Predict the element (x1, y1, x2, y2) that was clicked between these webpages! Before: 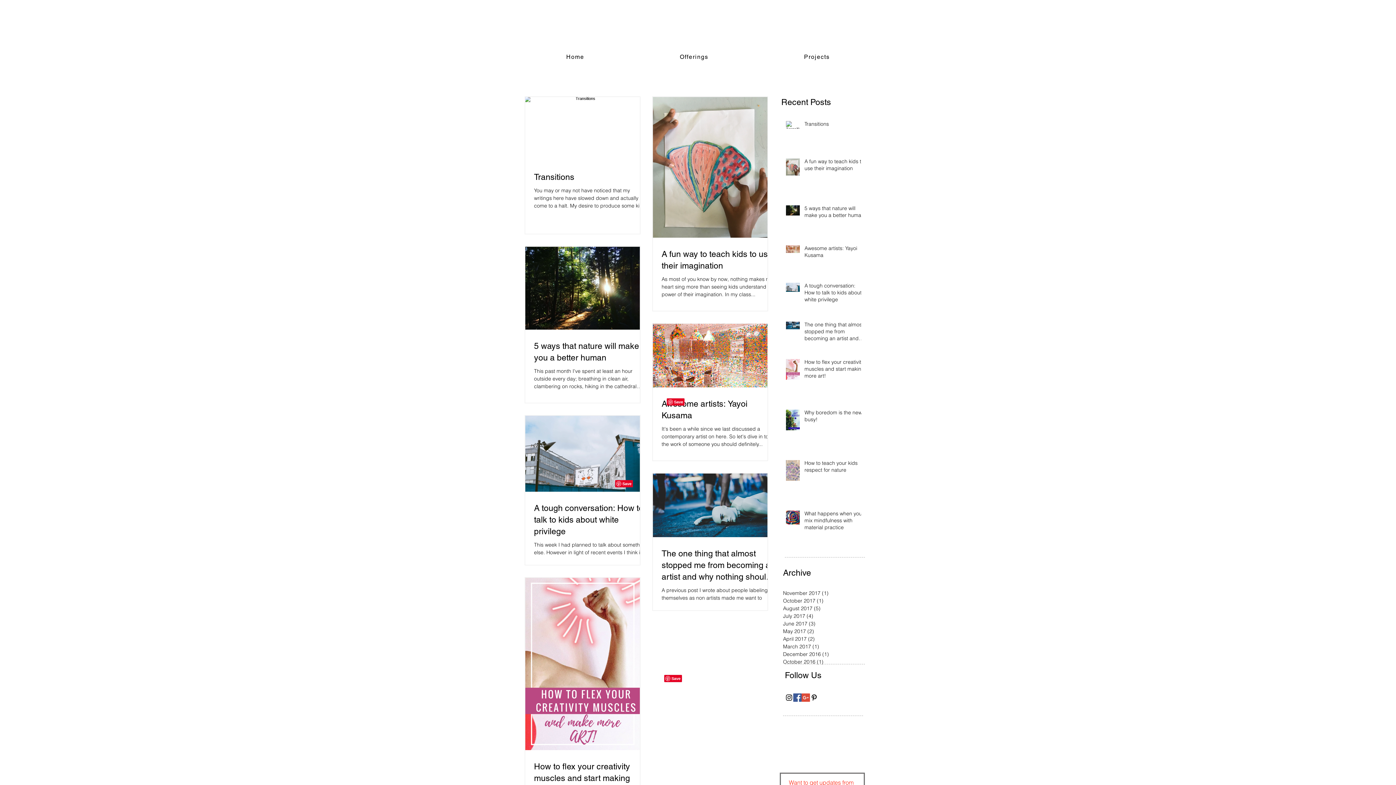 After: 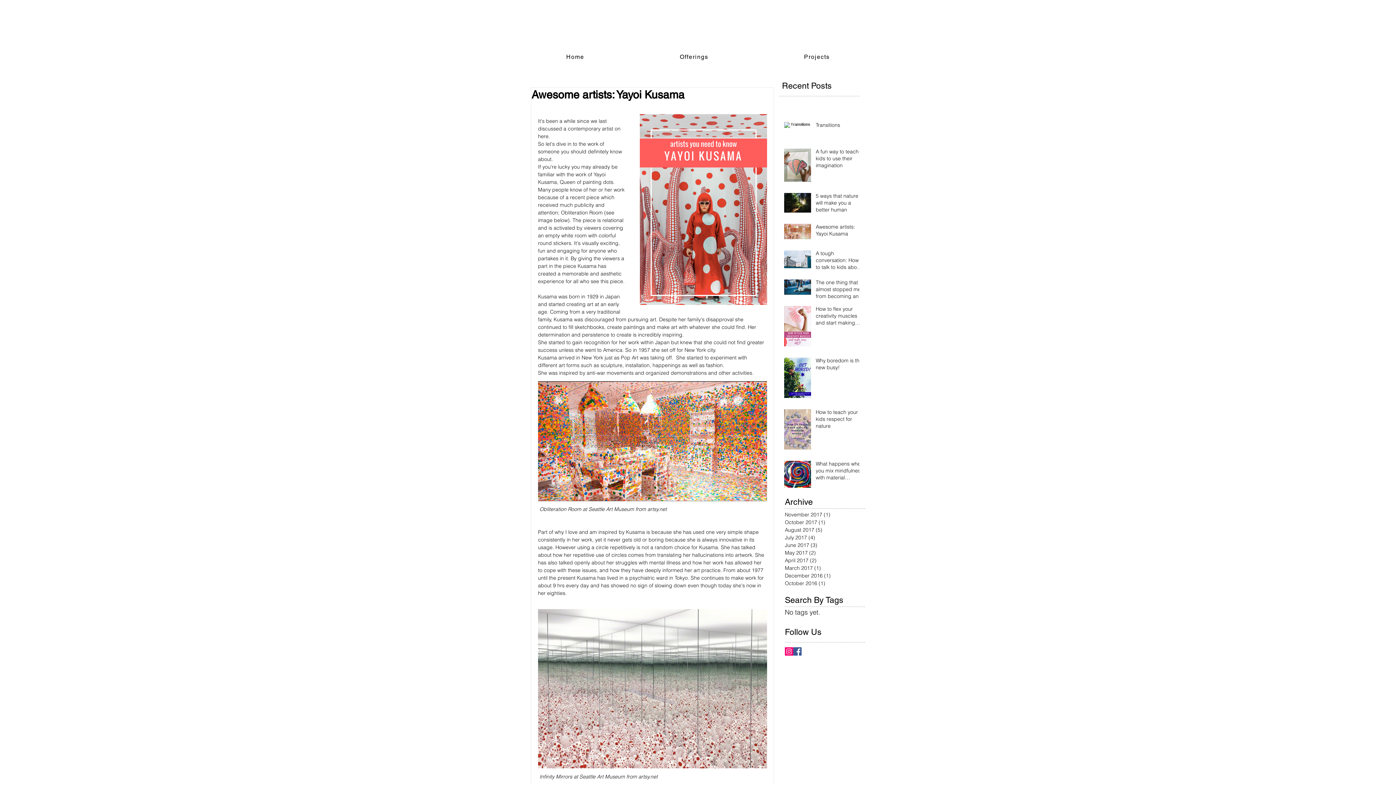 Action: label: Awesome artists: Yayoi Kusama bbox: (661, 398, 776, 421)